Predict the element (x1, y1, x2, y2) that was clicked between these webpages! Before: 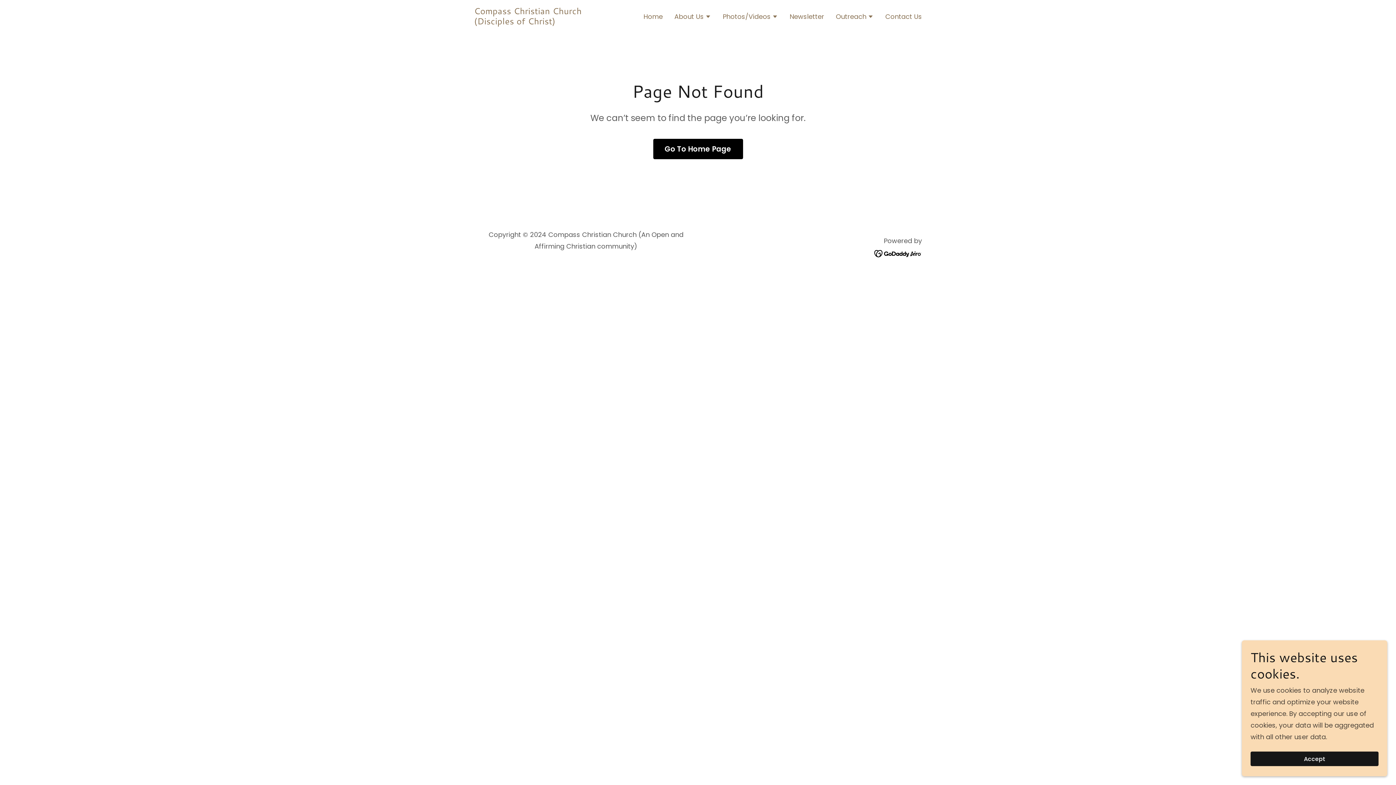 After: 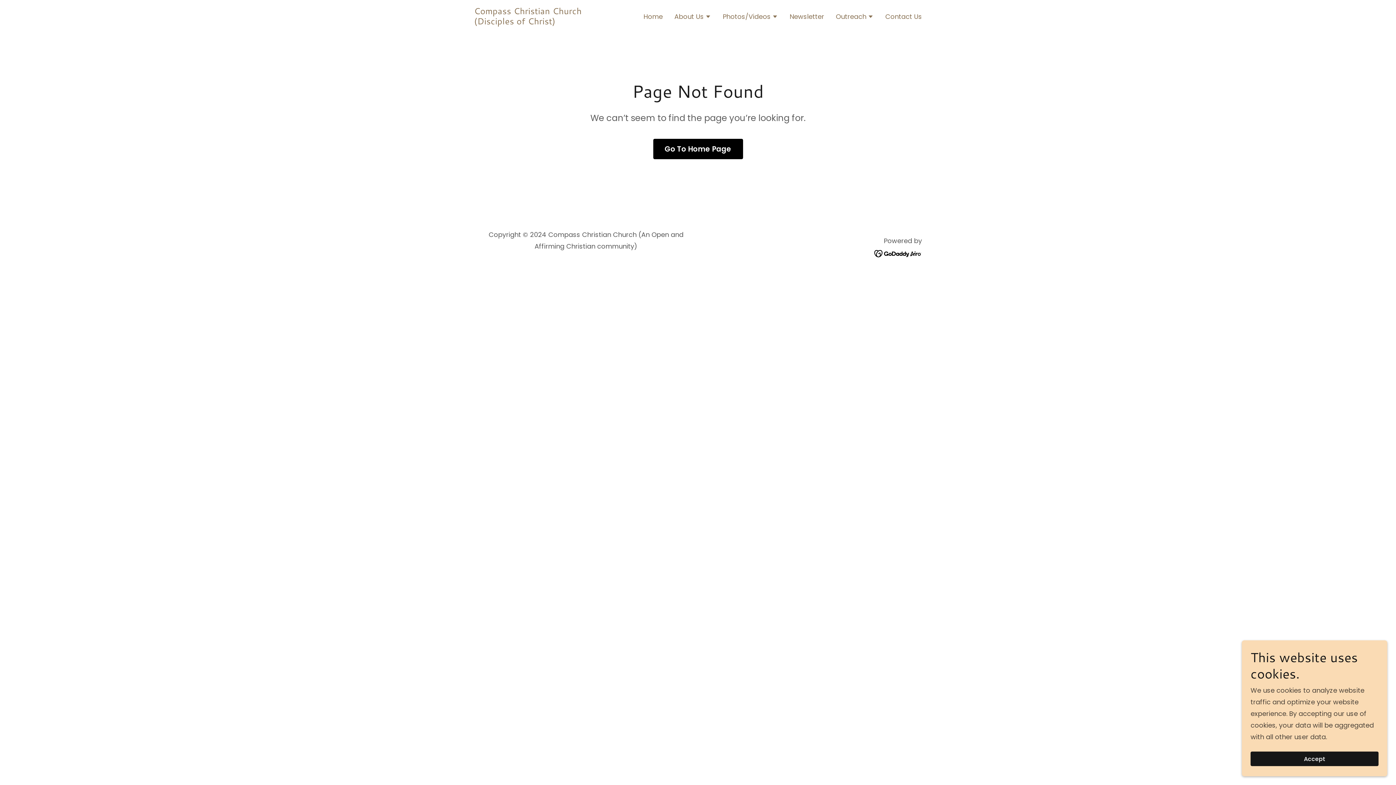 Action: bbox: (874, 248, 922, 257)